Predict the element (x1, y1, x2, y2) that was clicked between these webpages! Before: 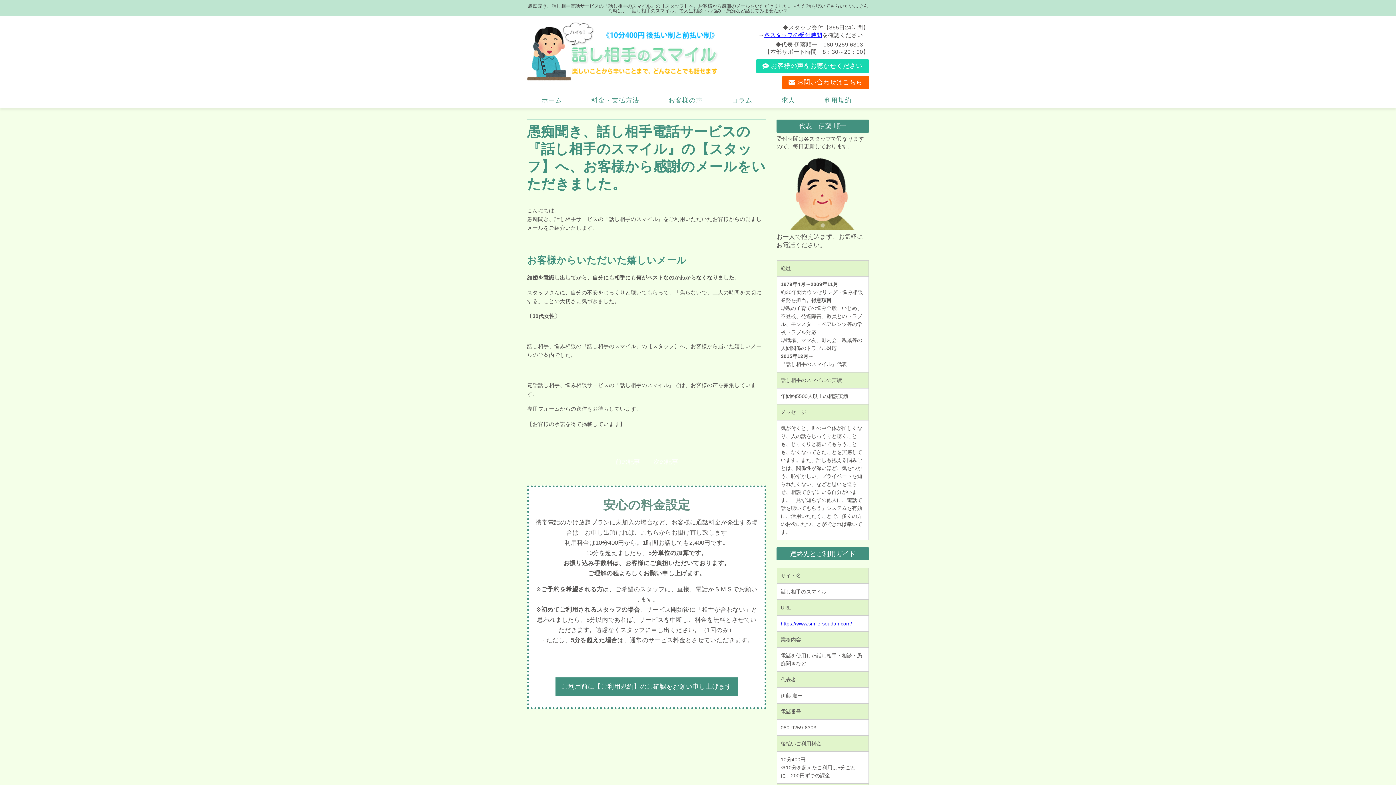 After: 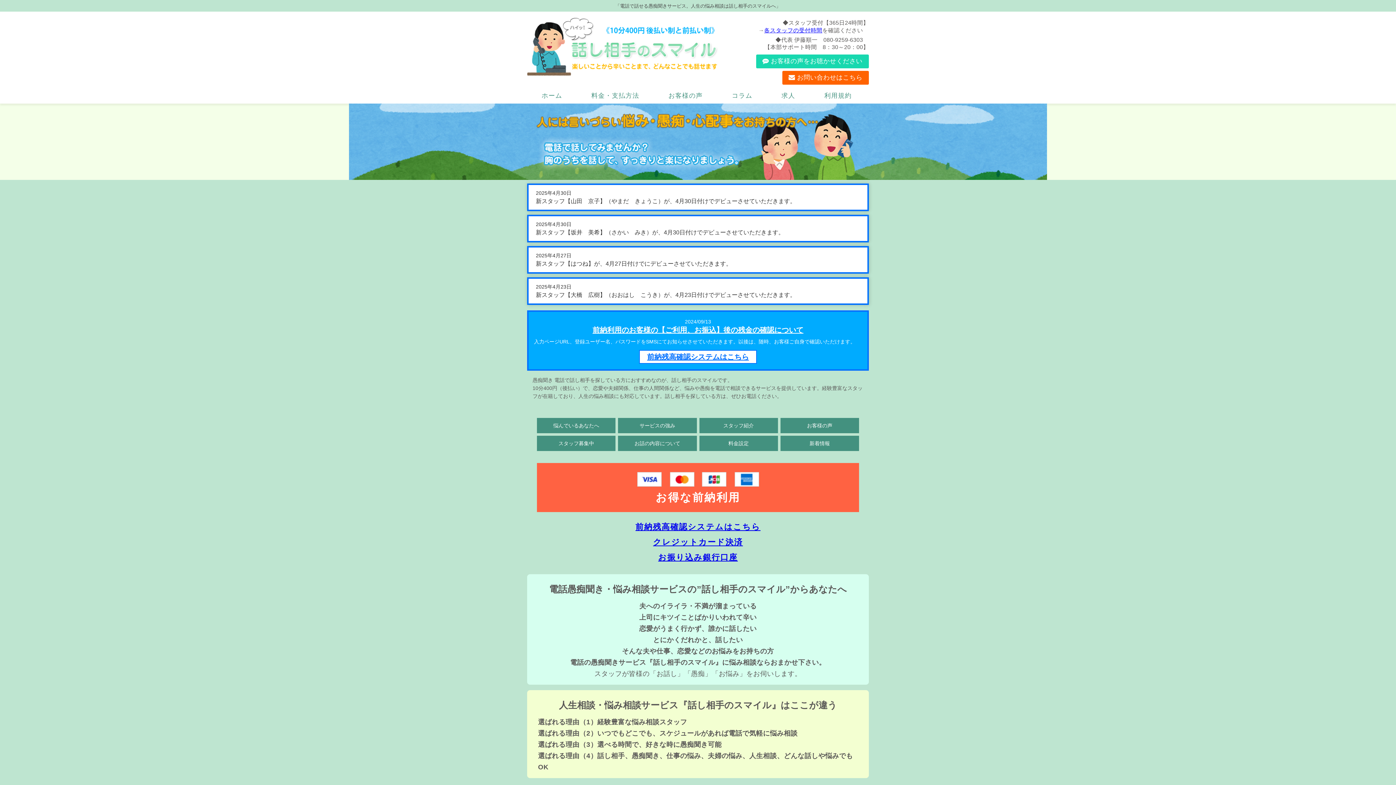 Action: bbox: (527, 92, 576, 108) label: ホーム